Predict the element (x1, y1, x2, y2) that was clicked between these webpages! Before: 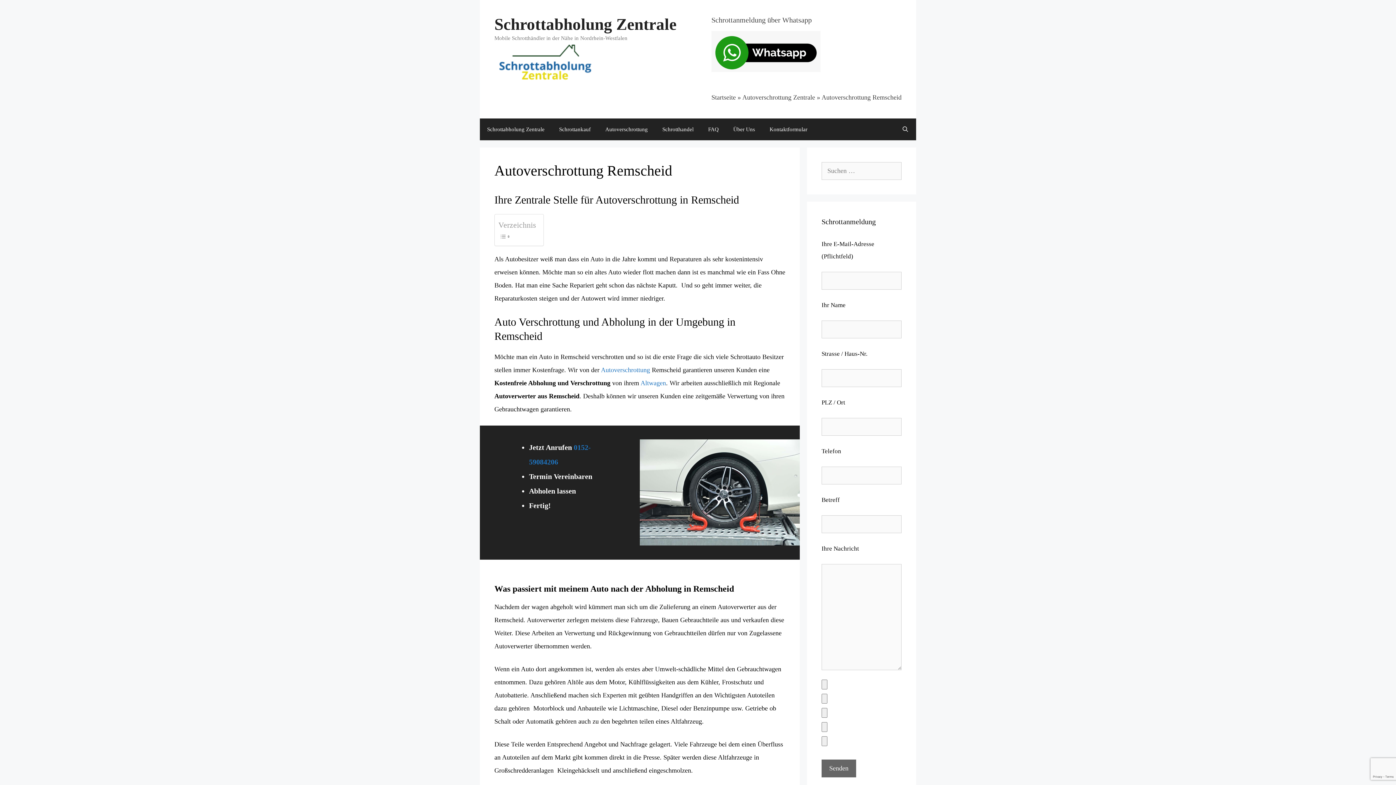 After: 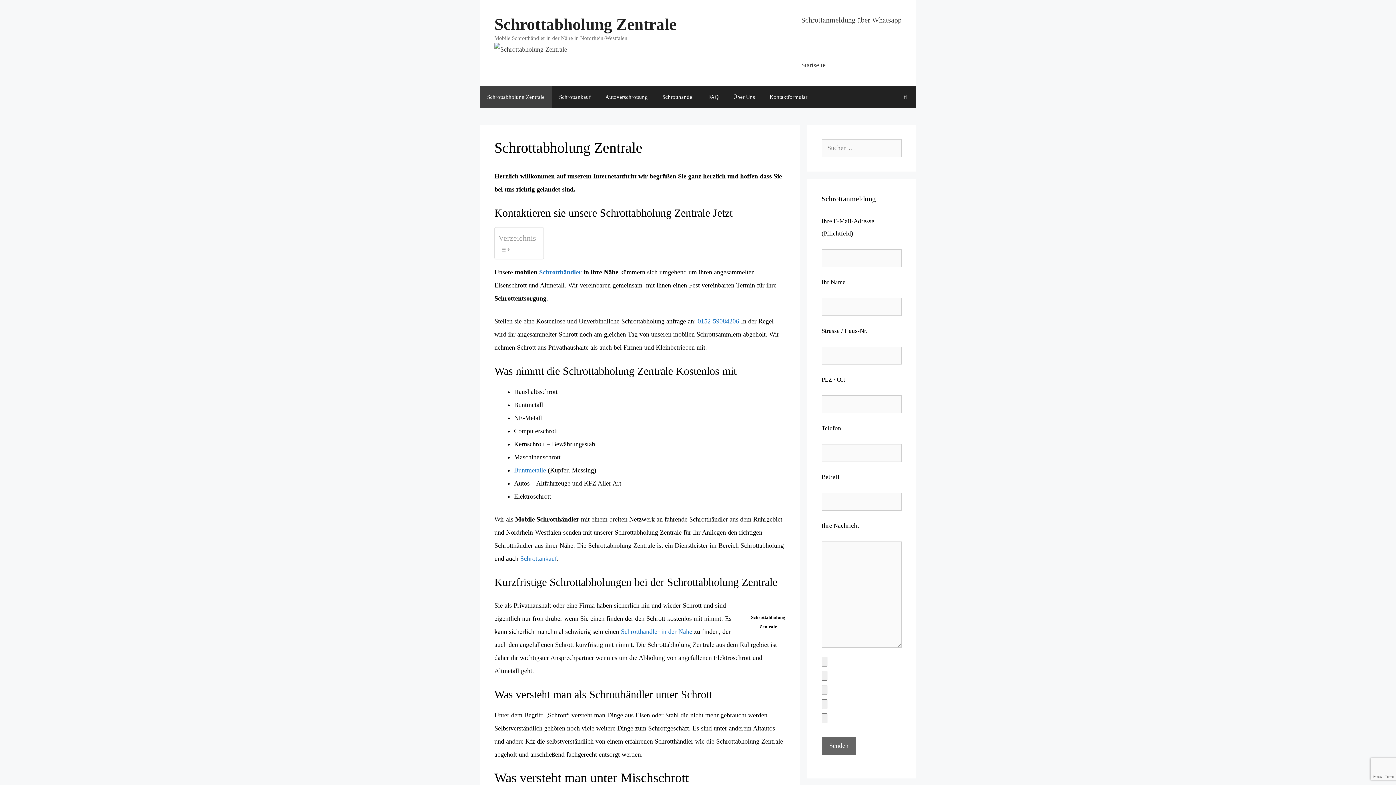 Action: bbox: (494, 61, 596, 68)